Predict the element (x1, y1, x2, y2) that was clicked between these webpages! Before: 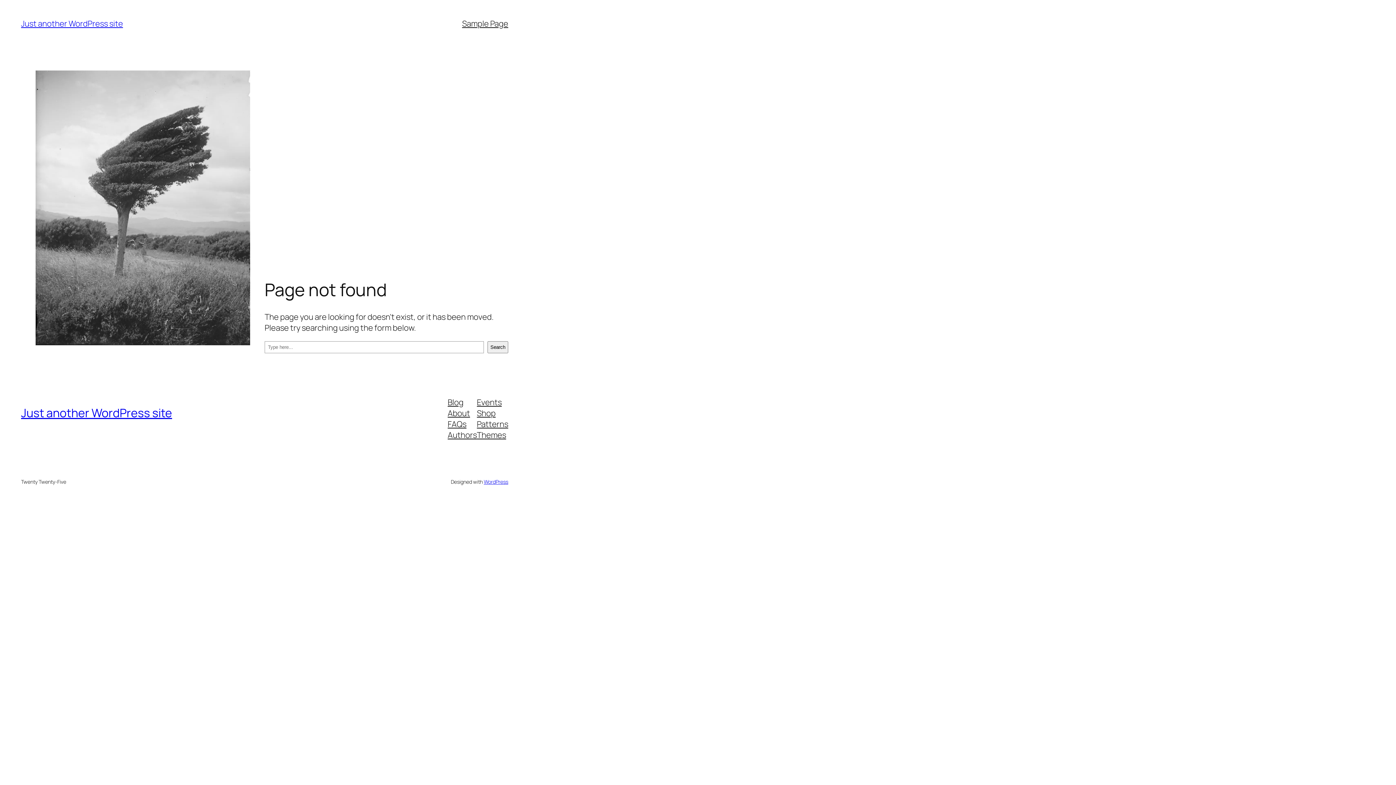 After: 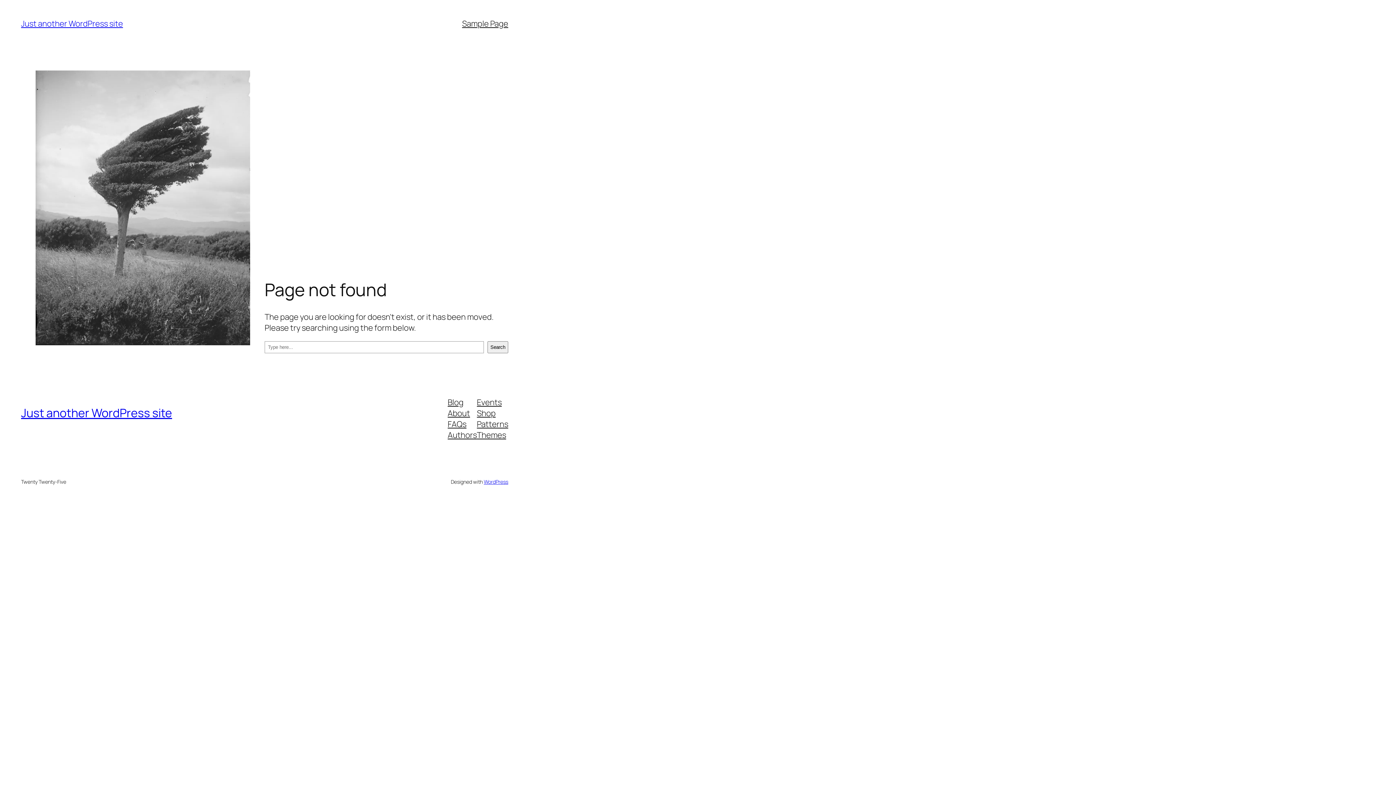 Action: label: Patterns bbox: (477, 418, 508, 429)